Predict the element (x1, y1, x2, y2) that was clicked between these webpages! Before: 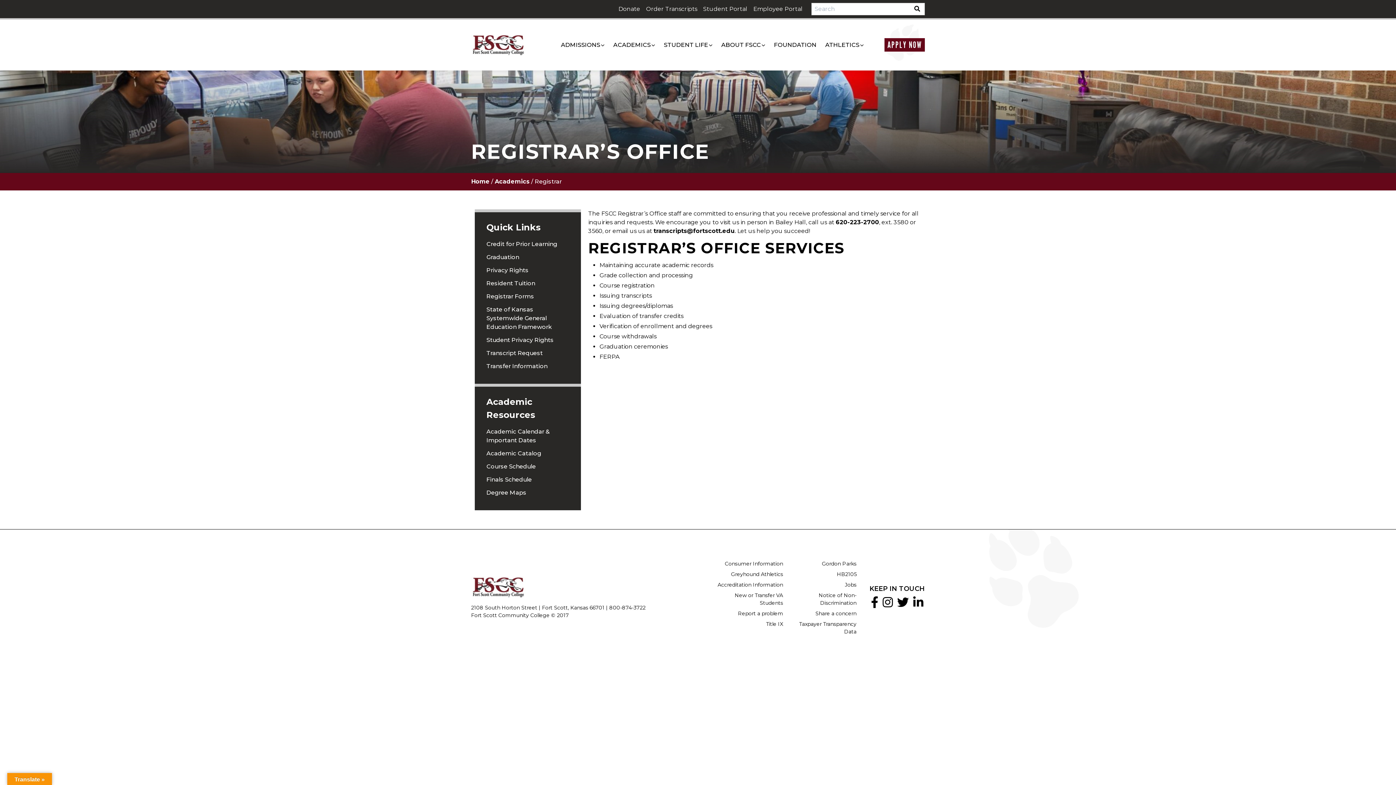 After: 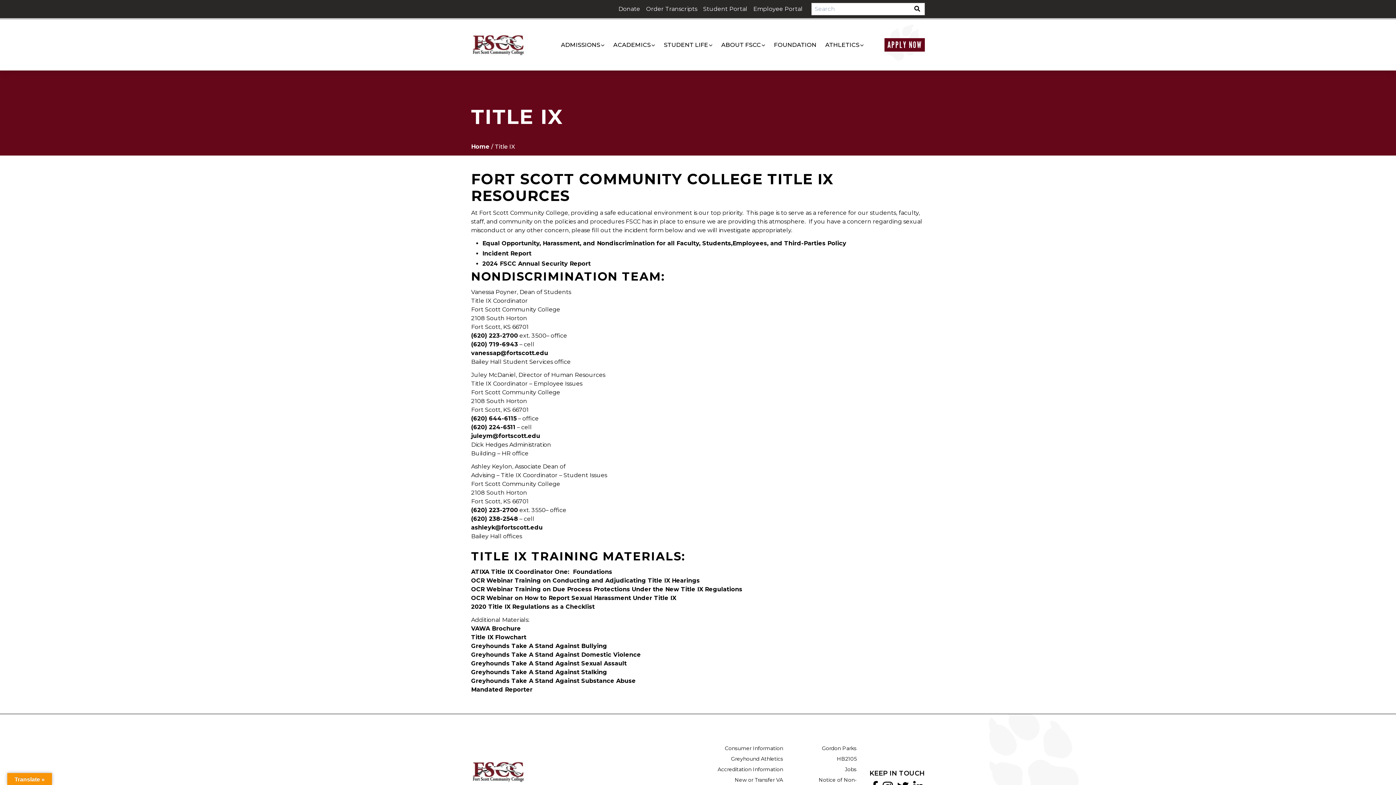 Action: bbox: (763, 621, 783, 627) label: Title IX